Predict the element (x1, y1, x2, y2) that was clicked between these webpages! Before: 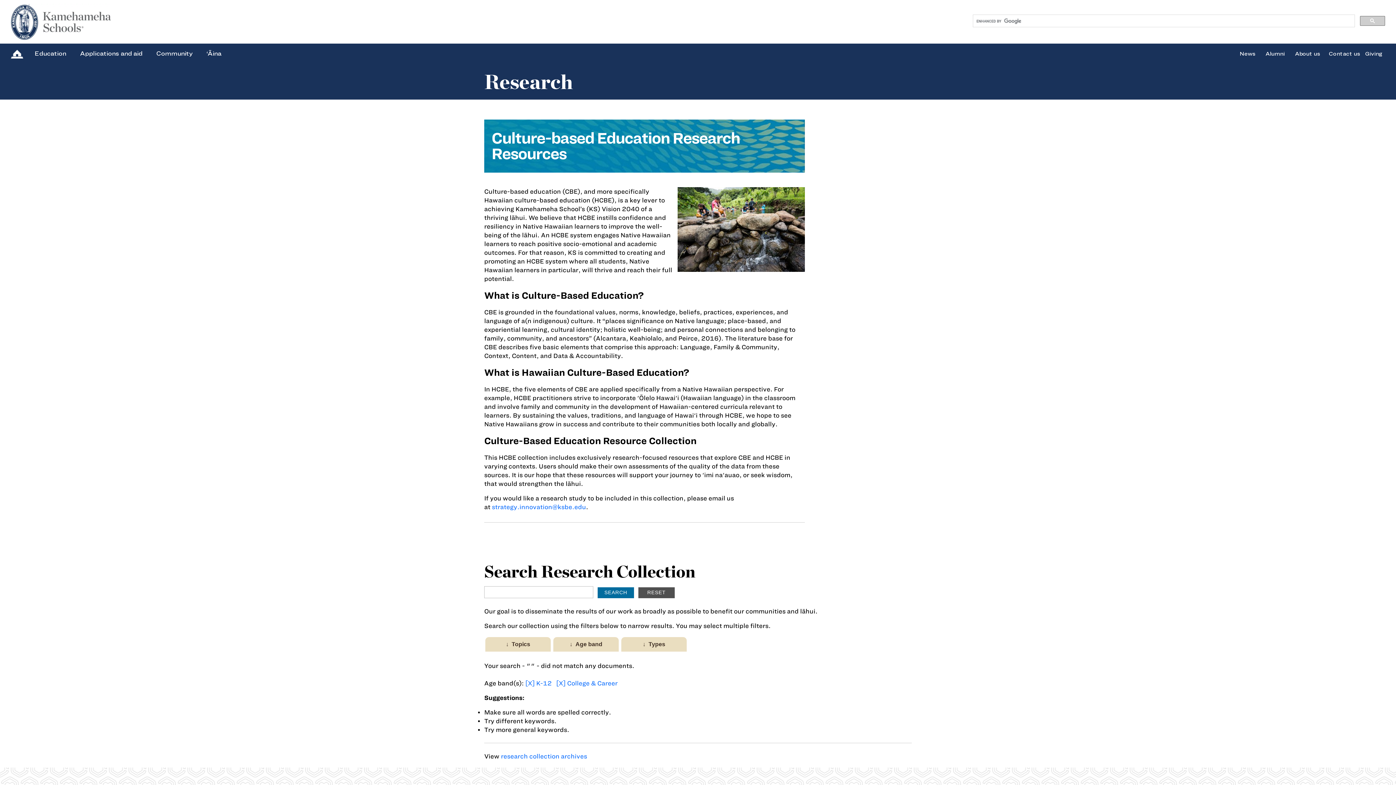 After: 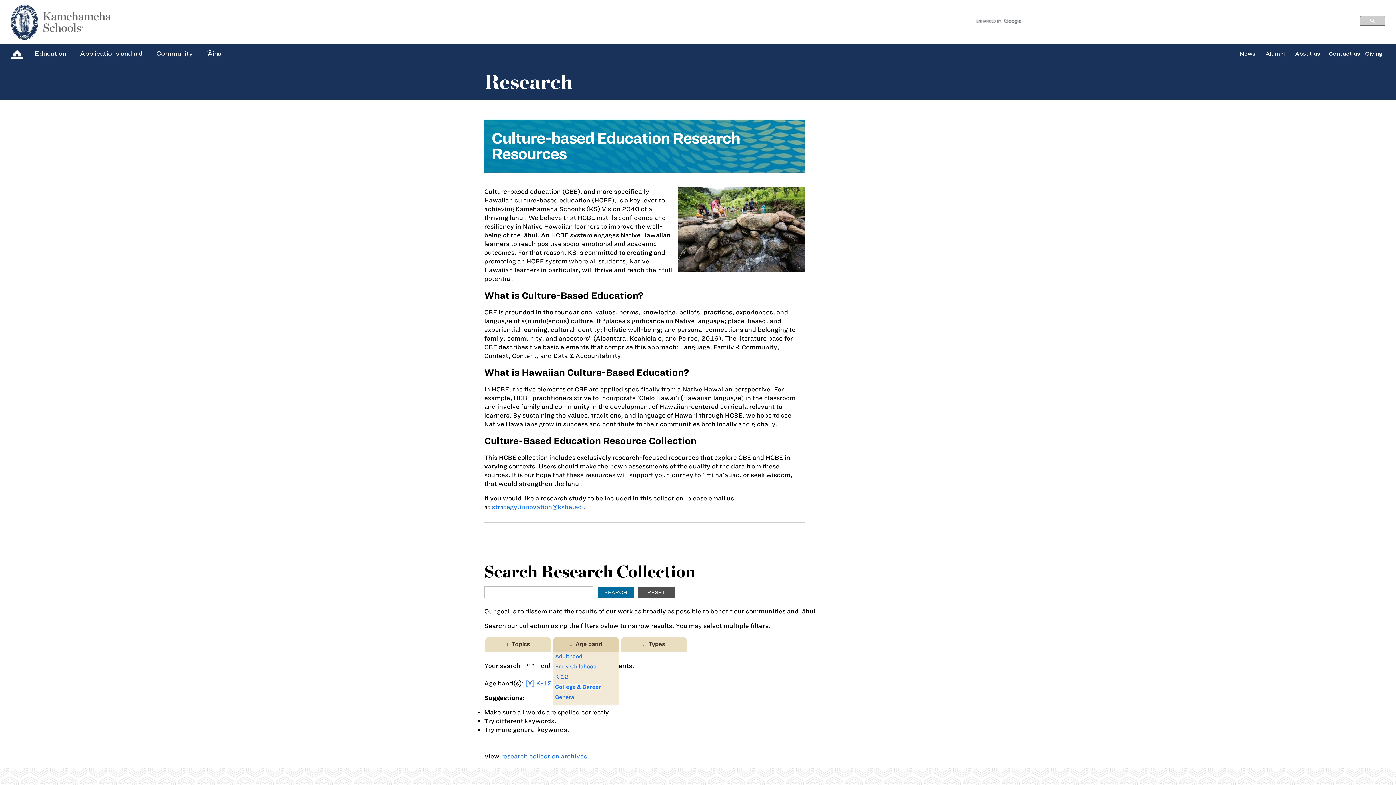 Action: label: ↓  Age band bbox: (553, 637, 618, 652)